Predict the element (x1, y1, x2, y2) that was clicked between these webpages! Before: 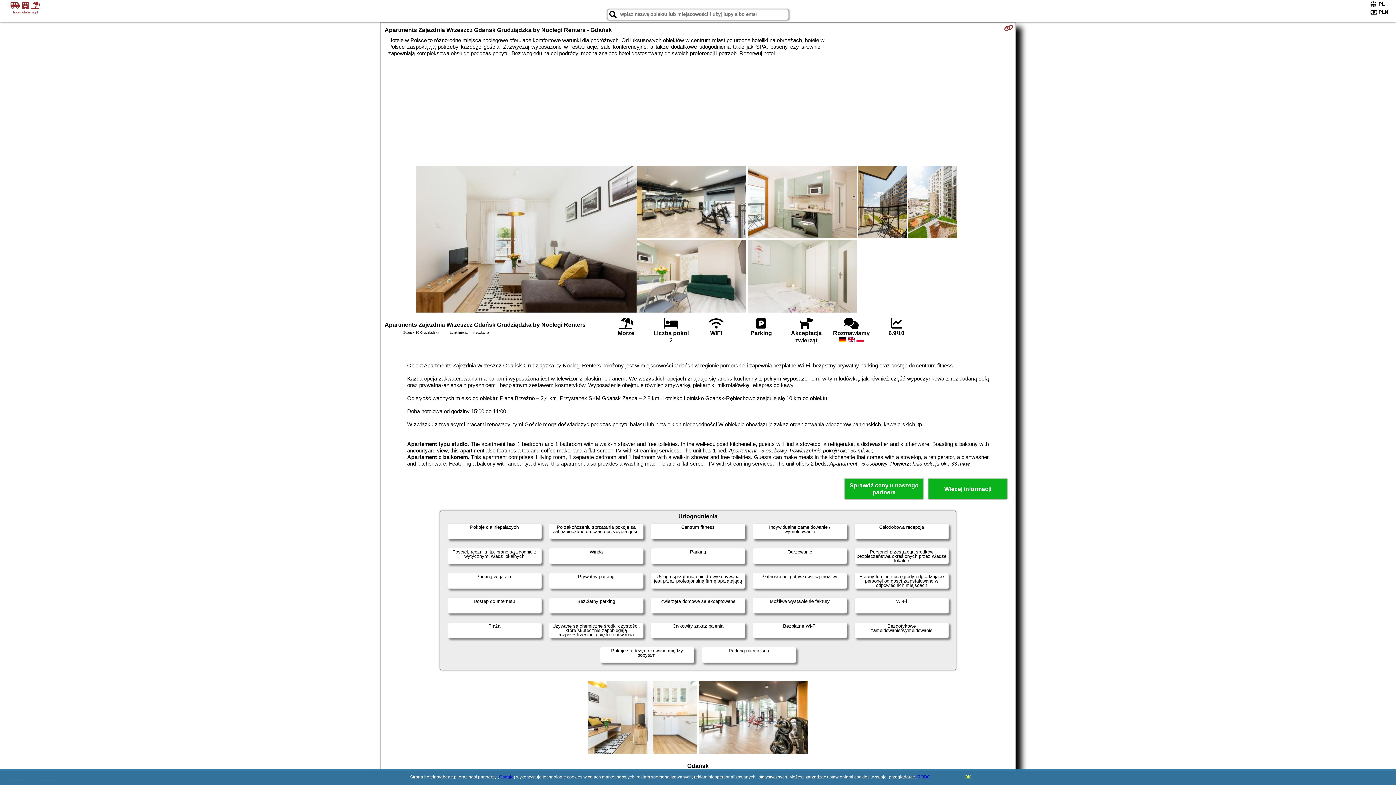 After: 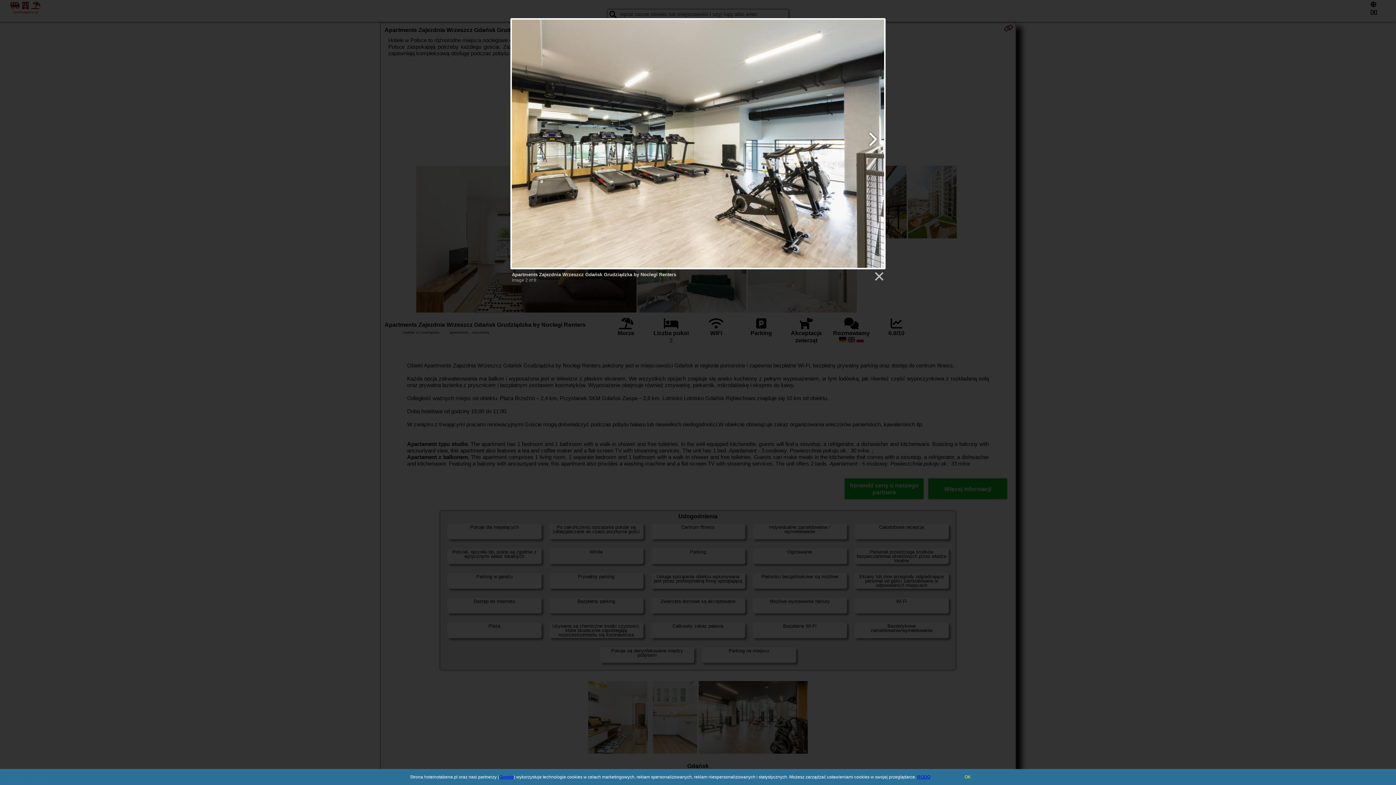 Action: bbox: (636, 165, 747, 240)